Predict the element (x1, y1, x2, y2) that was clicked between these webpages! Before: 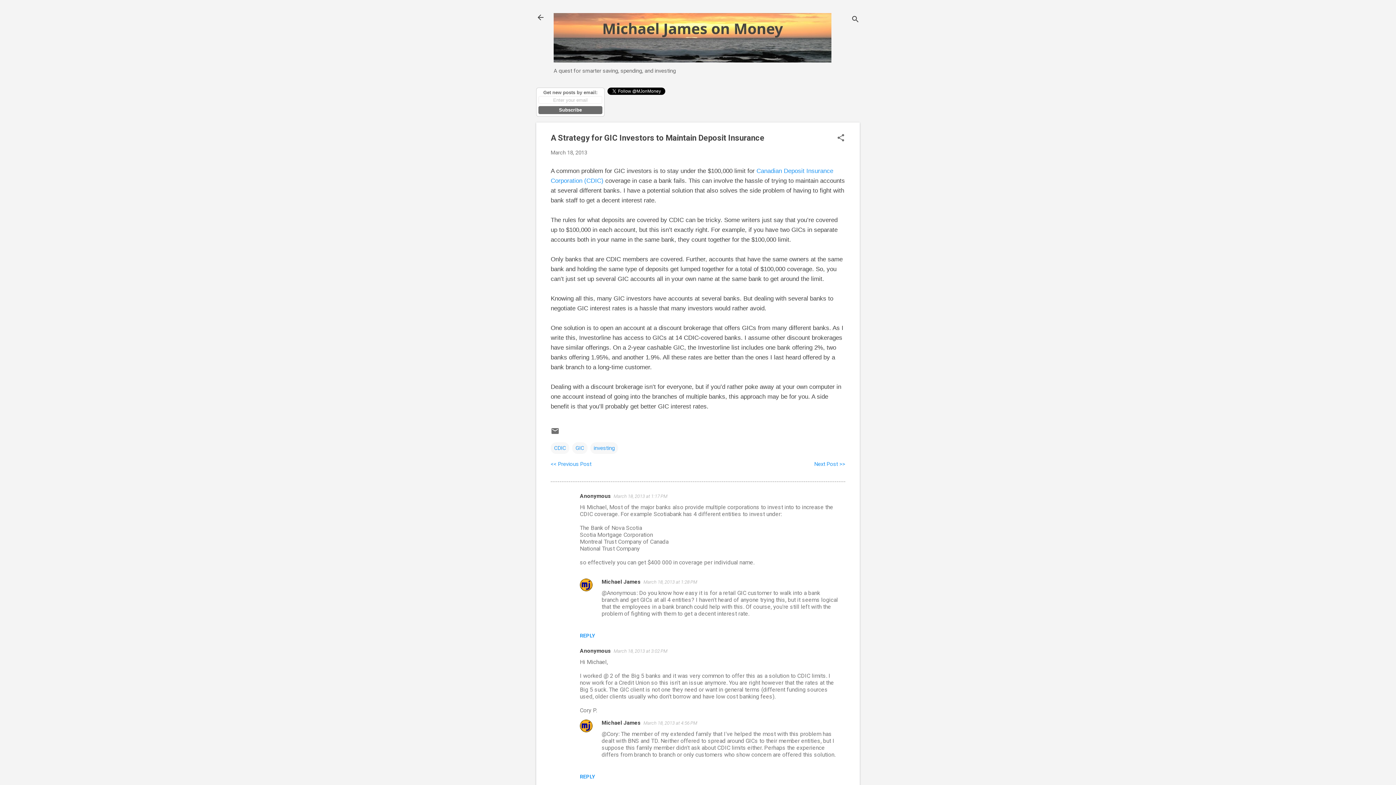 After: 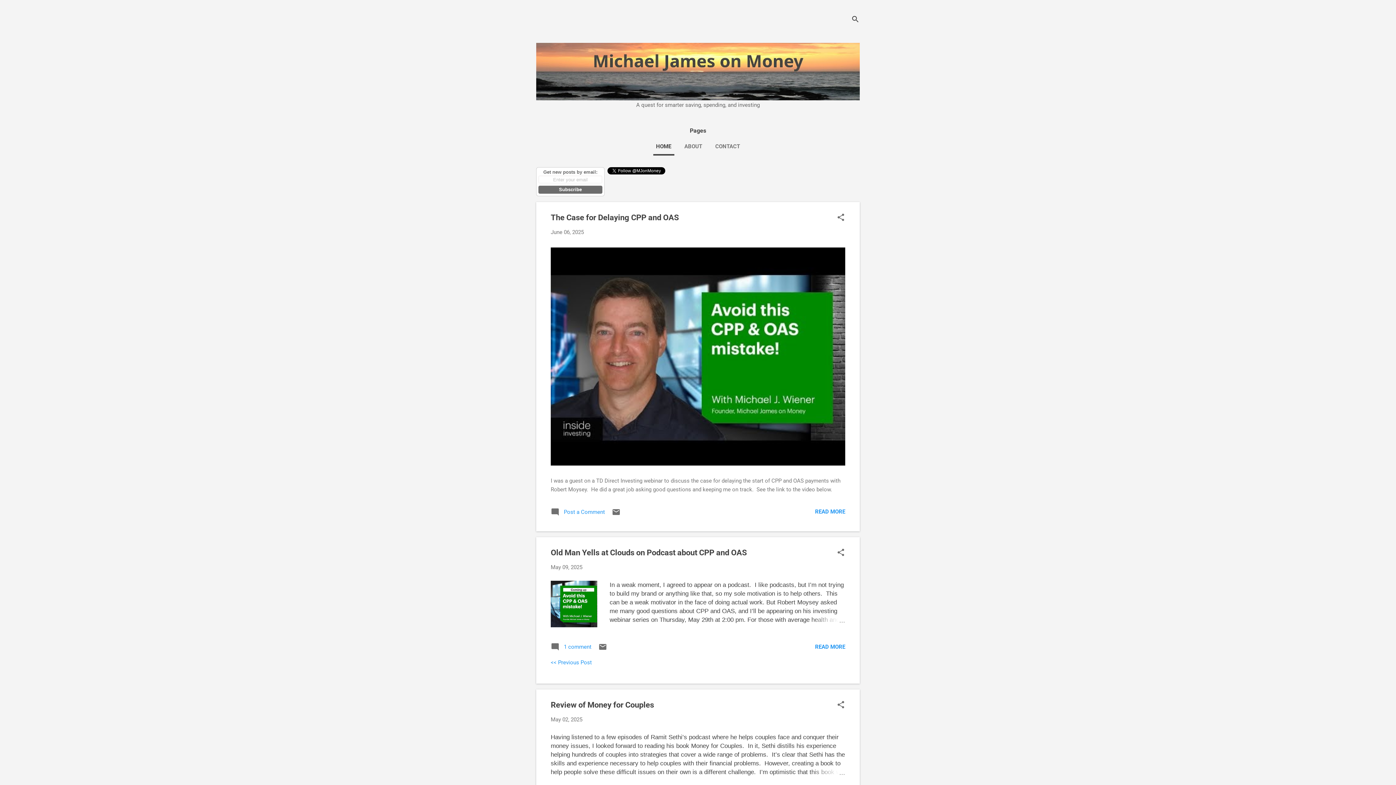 Action: bbox: (532, 8, 549, 26)